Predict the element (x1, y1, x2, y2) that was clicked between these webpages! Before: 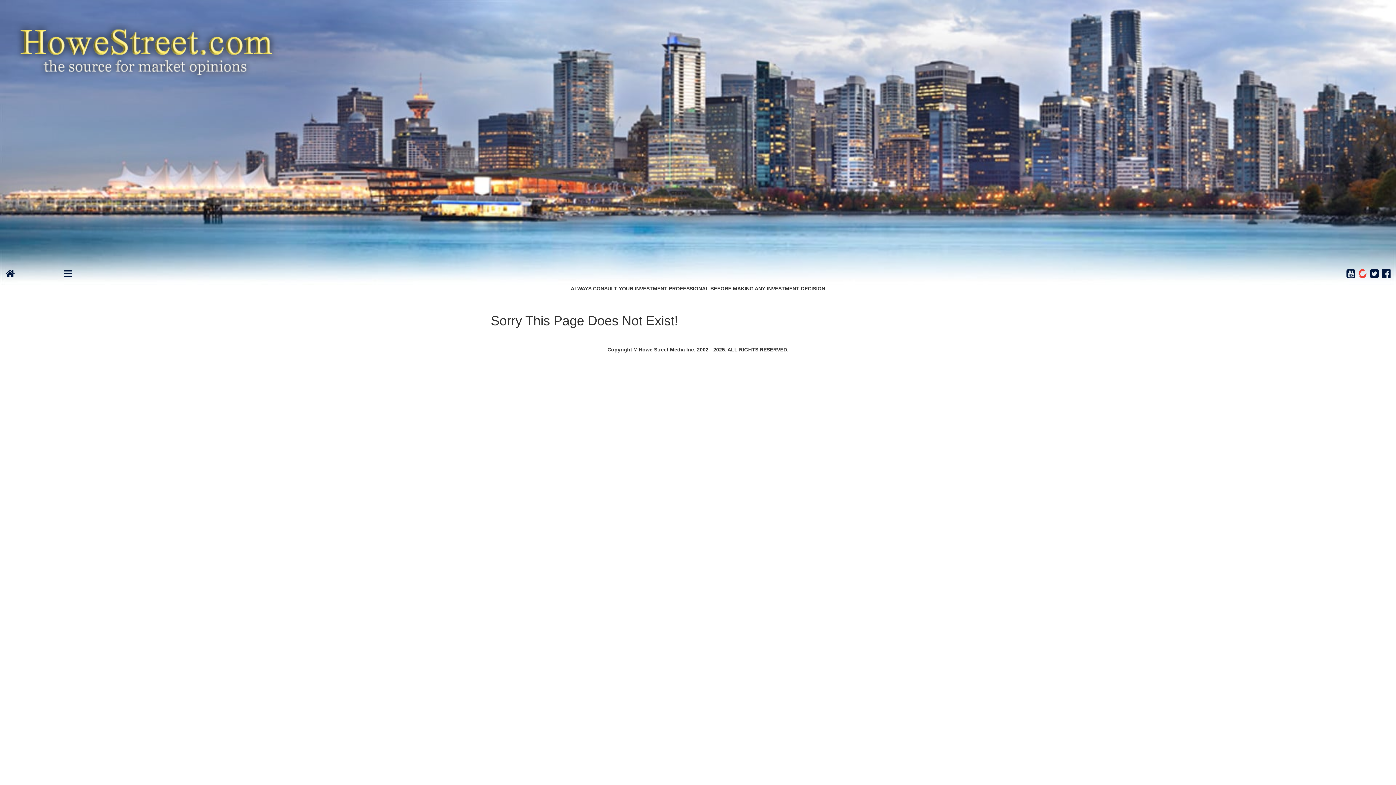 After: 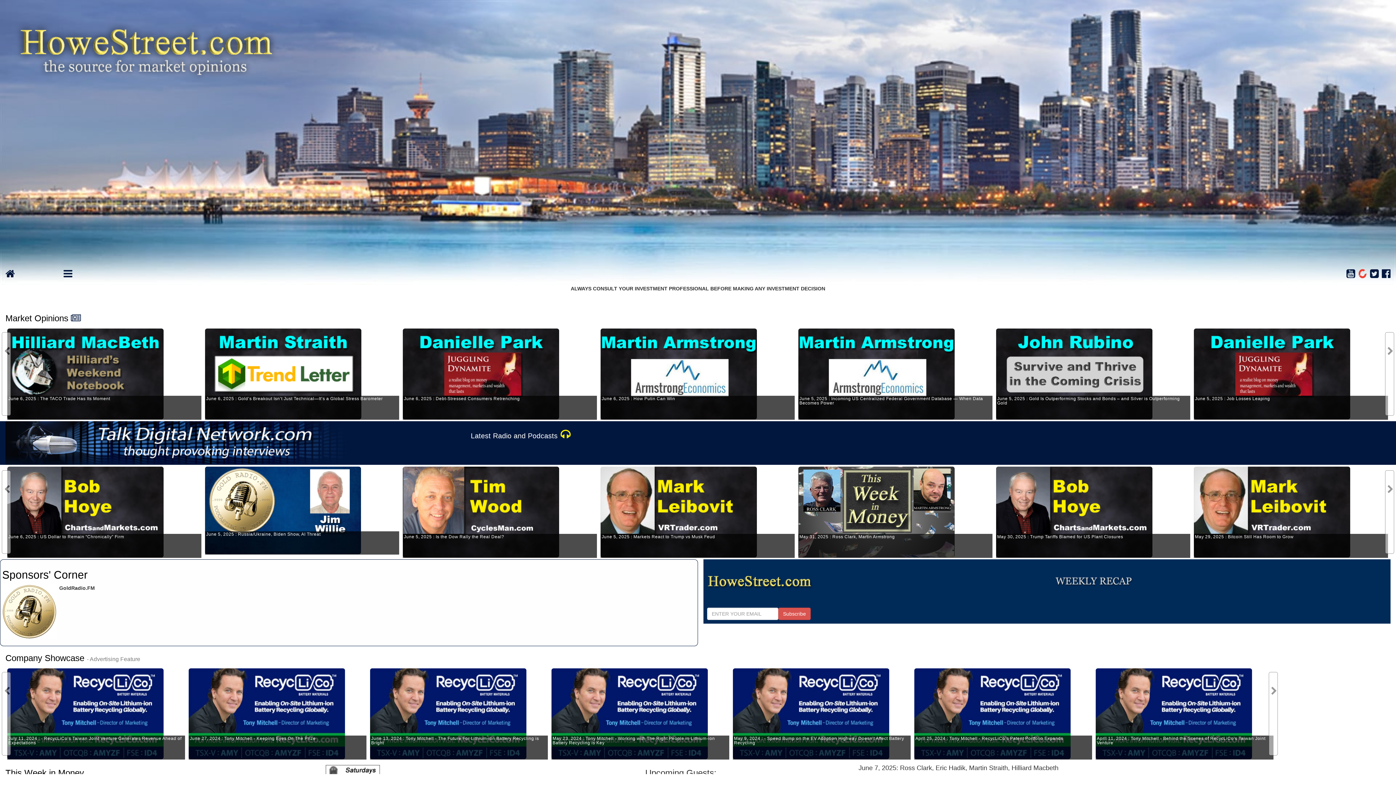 Action: bbox: (5, 272, 14, 278)